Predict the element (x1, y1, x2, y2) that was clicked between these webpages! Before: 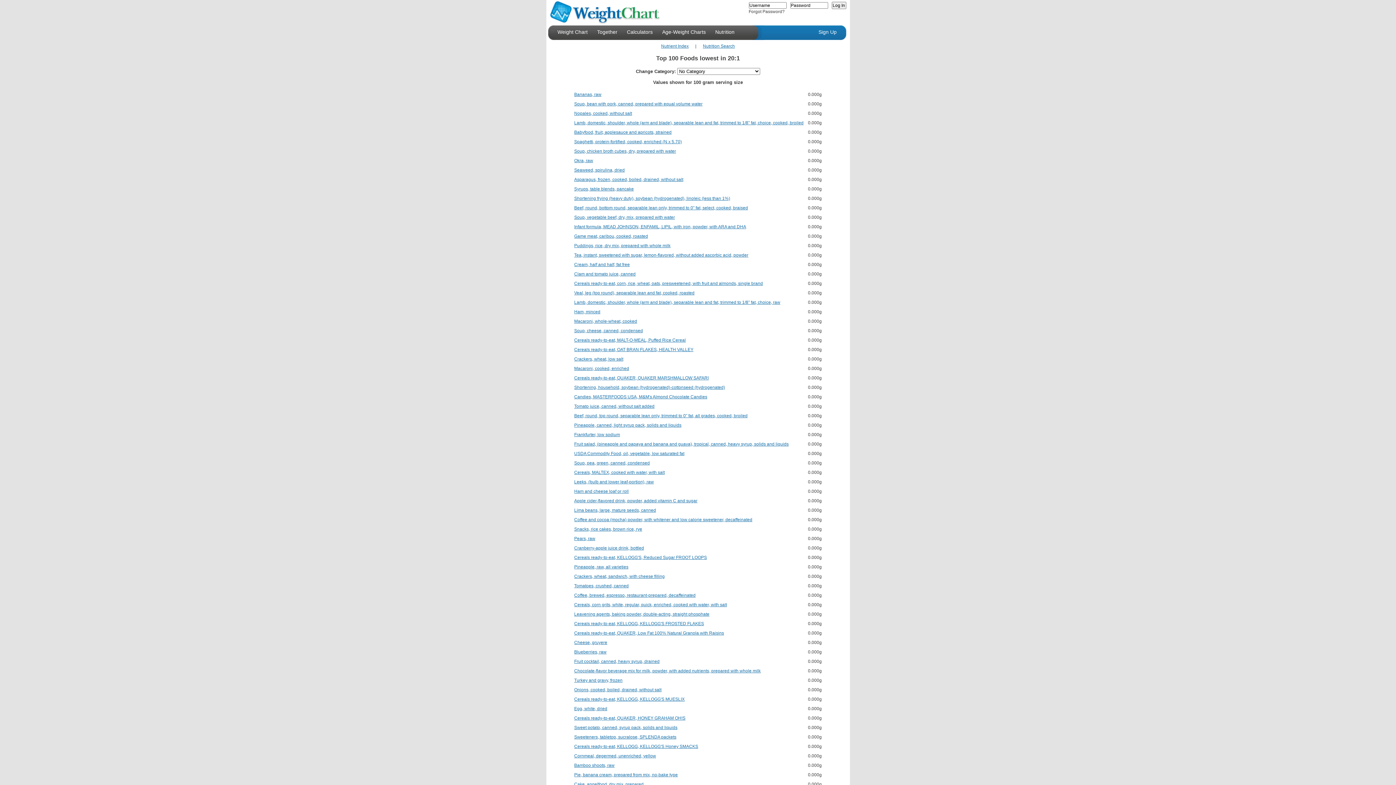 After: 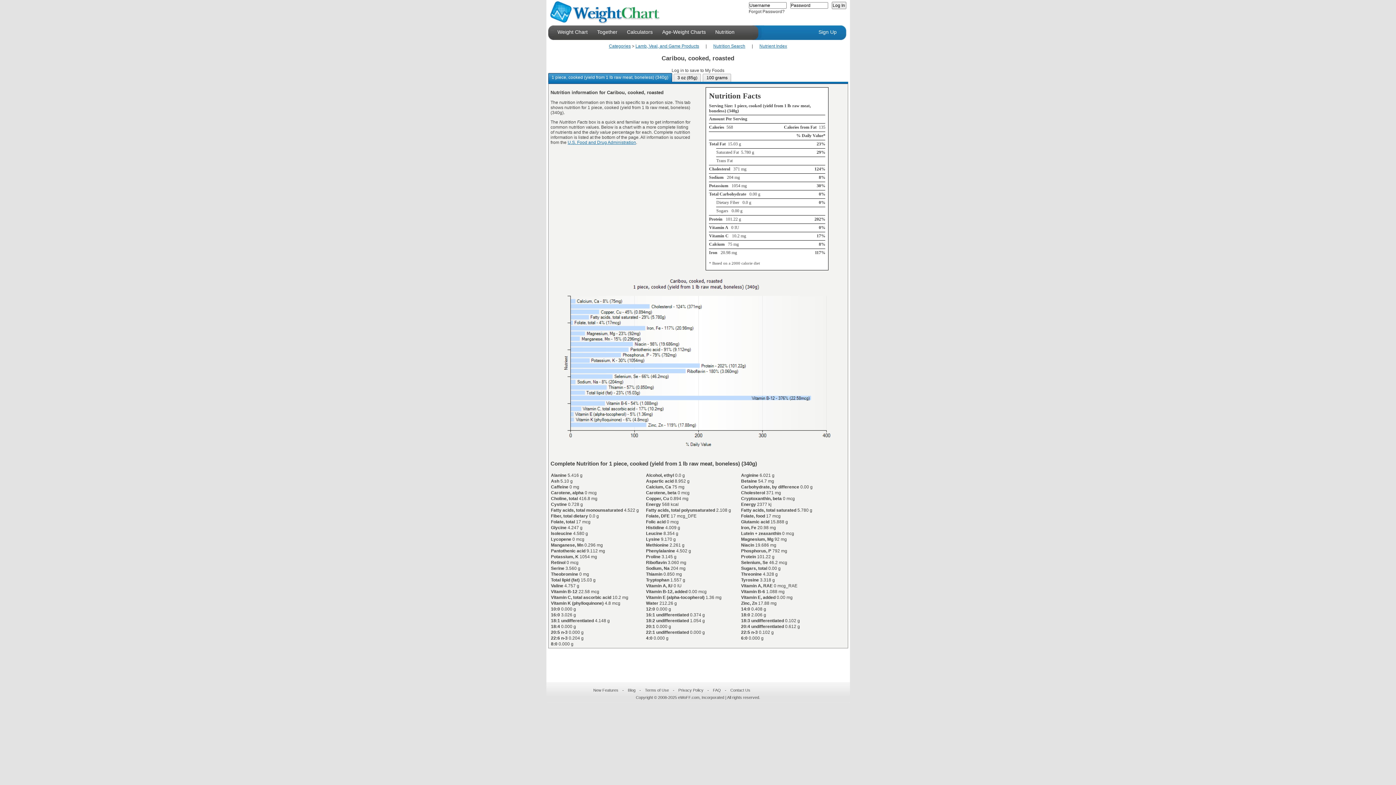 Action: label: Game meat, caribou, cooked, roasted bbox: (574, 233, 648, 238)